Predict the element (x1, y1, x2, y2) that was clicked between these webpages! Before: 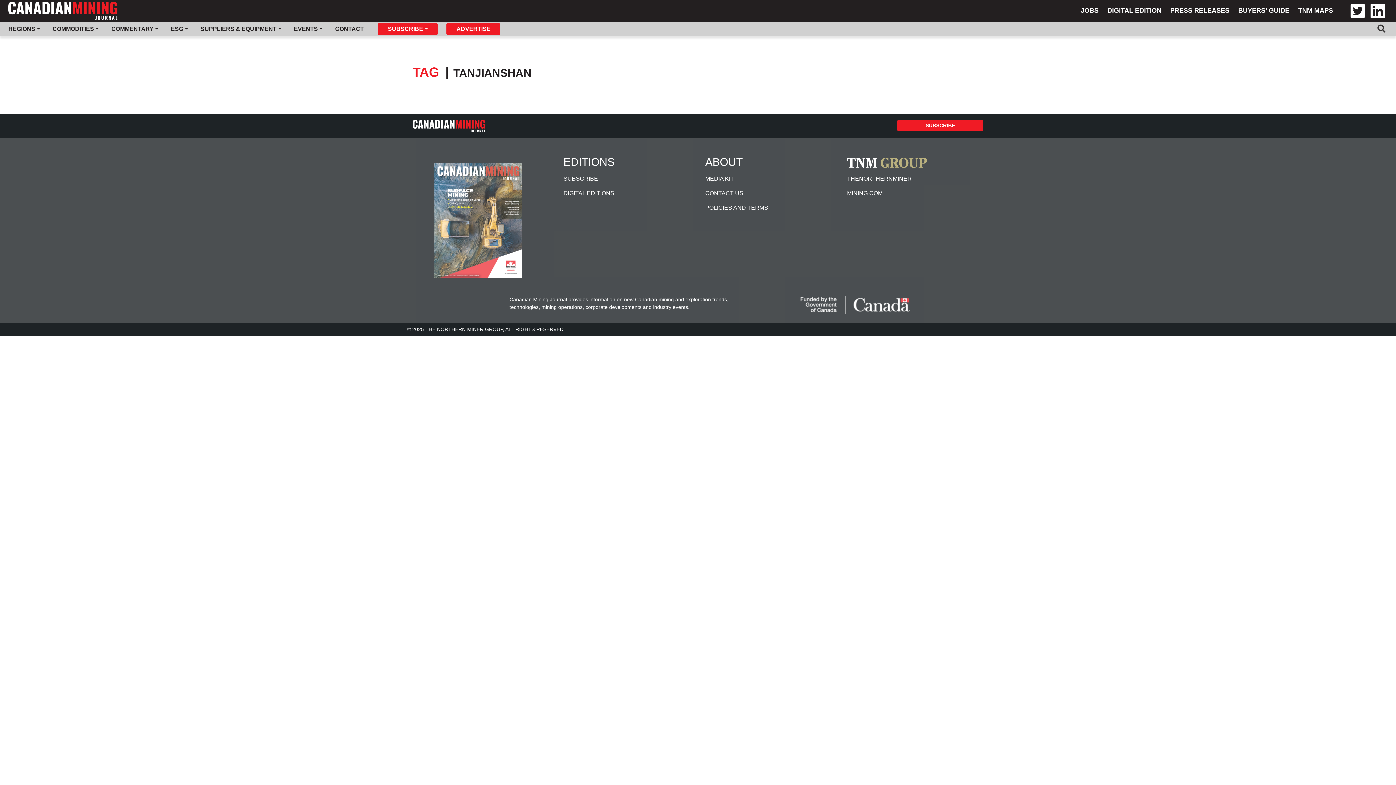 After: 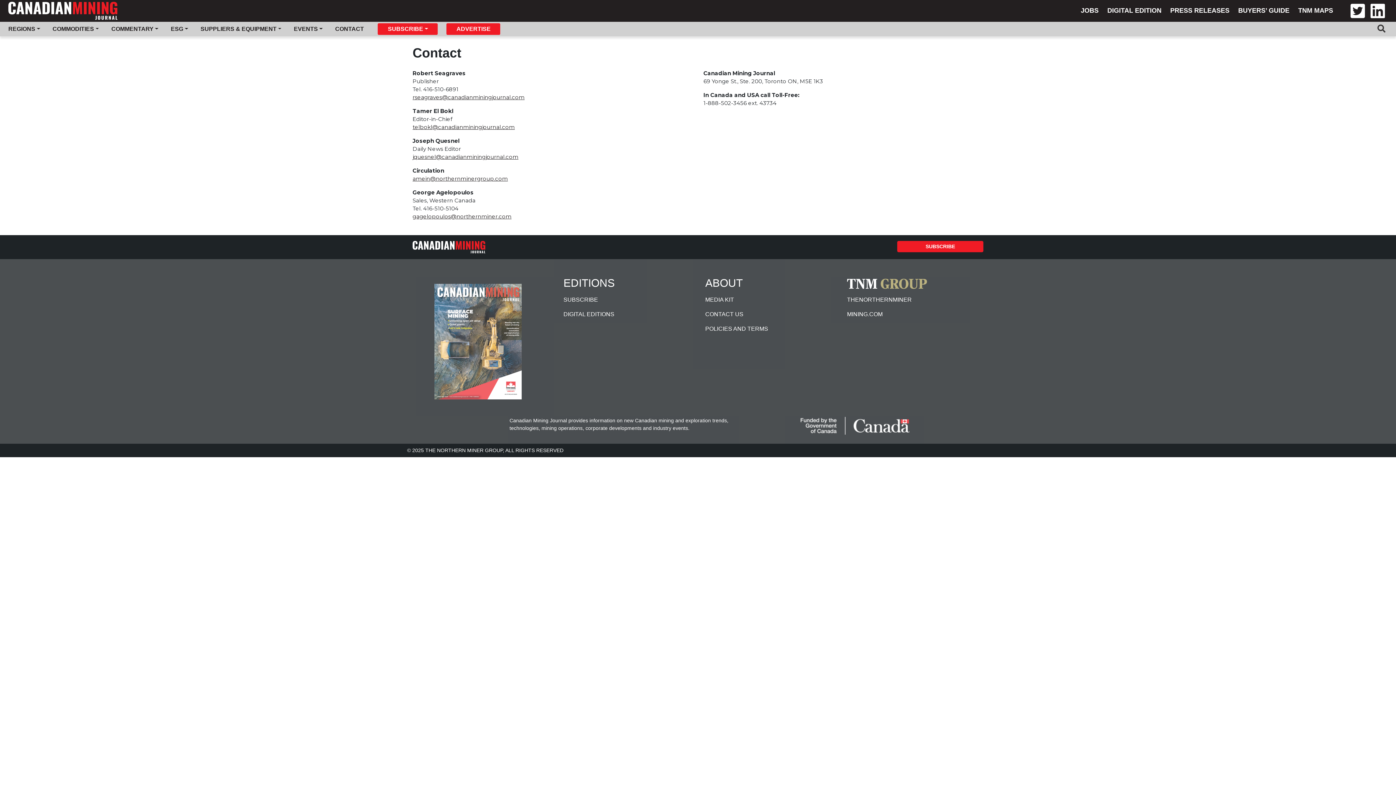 Action: bbox: (705, 186, 836, 200) label: CONTACT US